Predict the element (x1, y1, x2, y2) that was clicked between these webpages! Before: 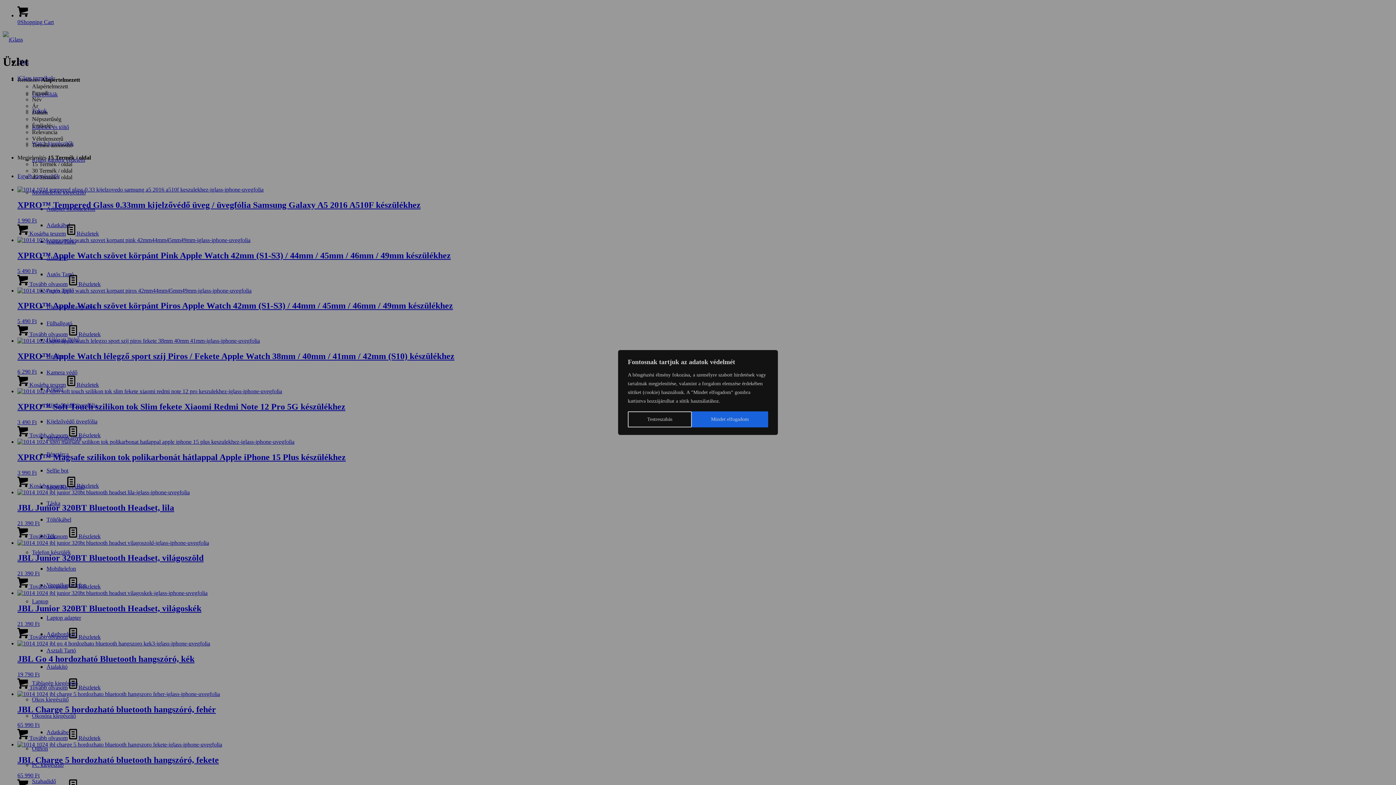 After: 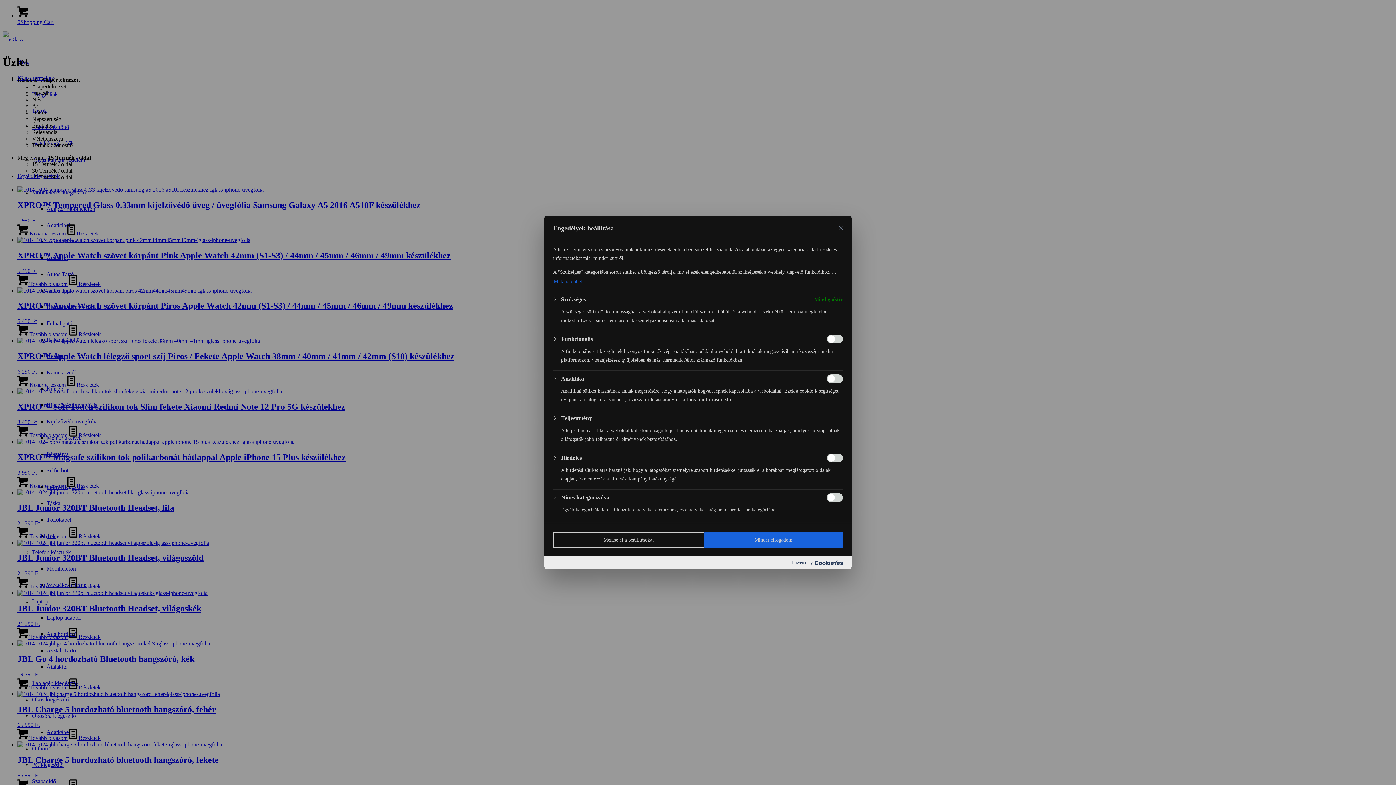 Action: bbox: (628, 411, 691, 427) label: Testreszabás